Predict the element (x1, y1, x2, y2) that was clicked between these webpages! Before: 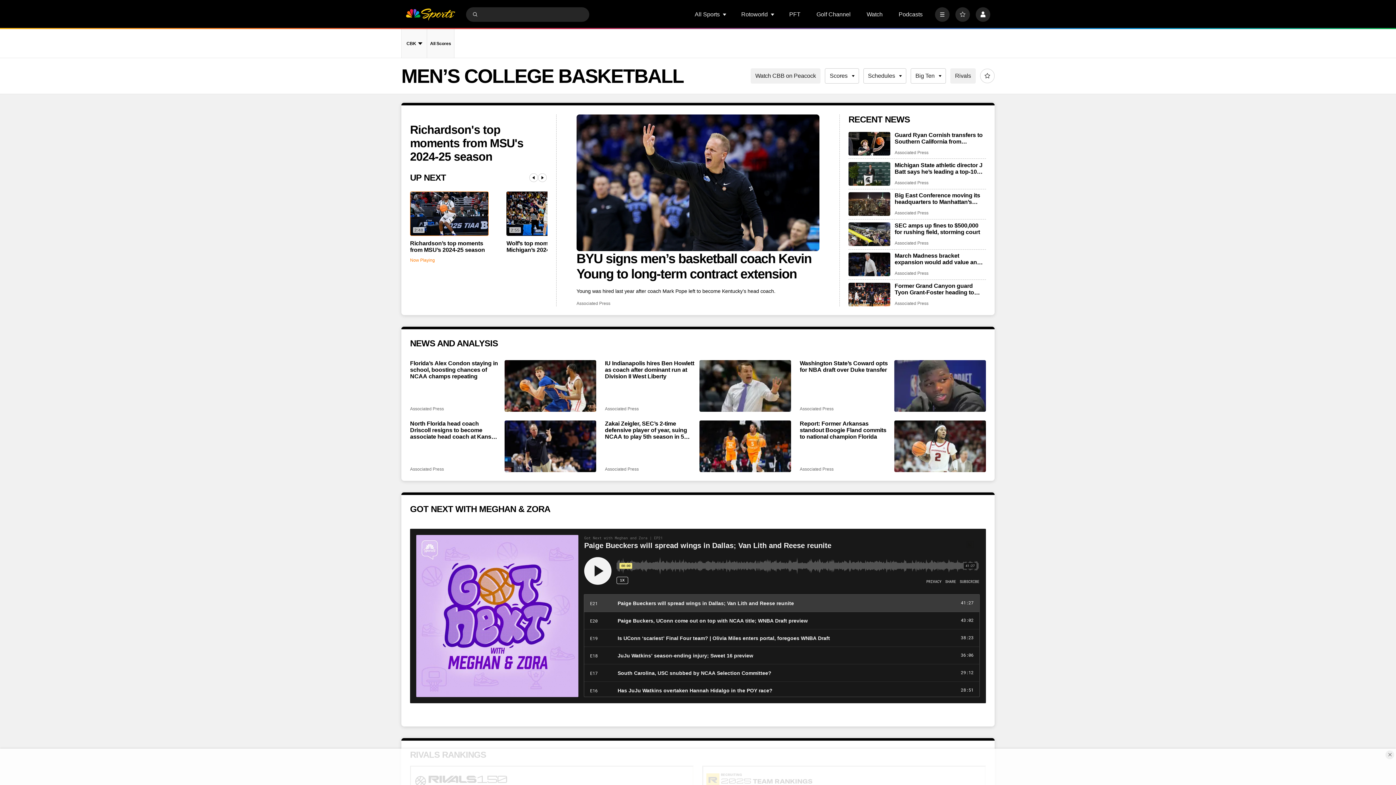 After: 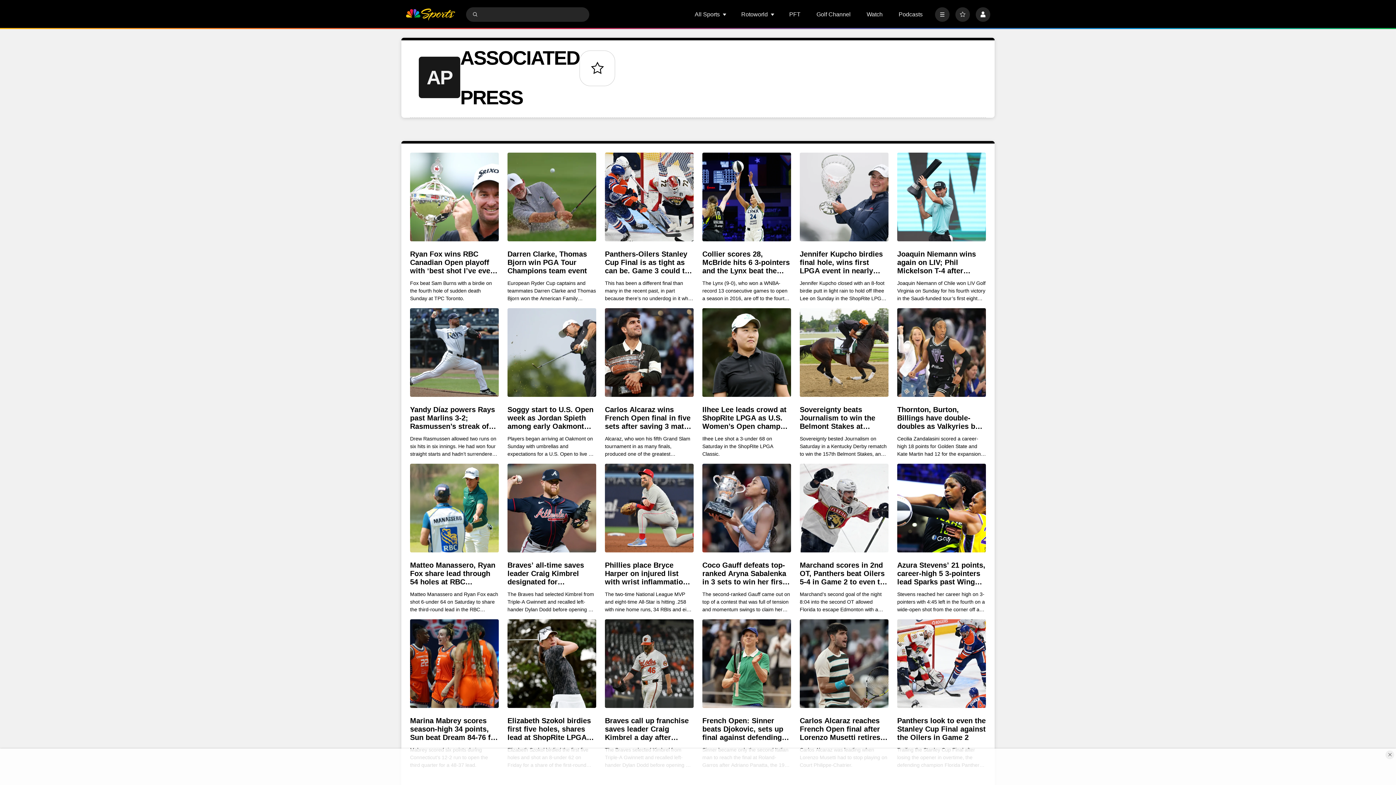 Action: label: Associated Press bbox: (894, 210, 928, 215)